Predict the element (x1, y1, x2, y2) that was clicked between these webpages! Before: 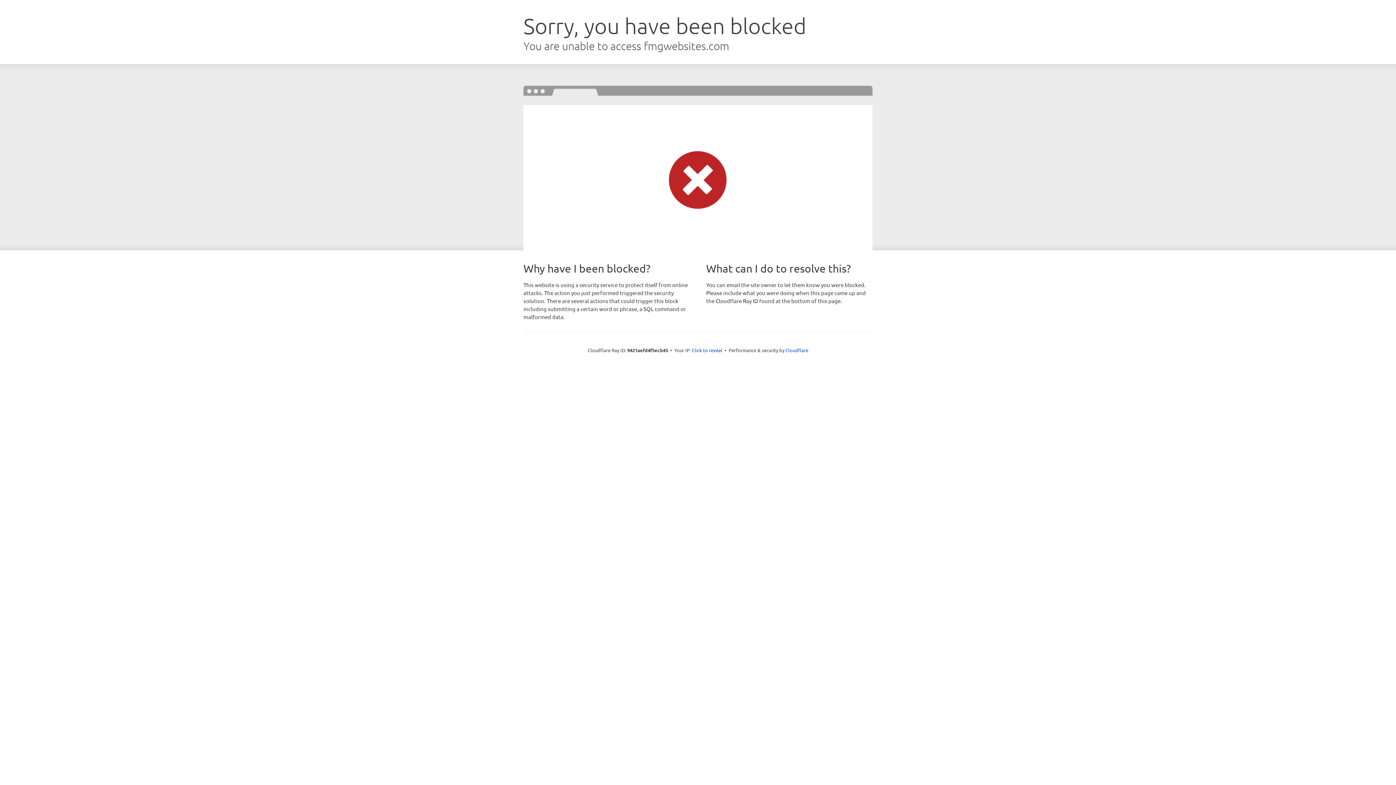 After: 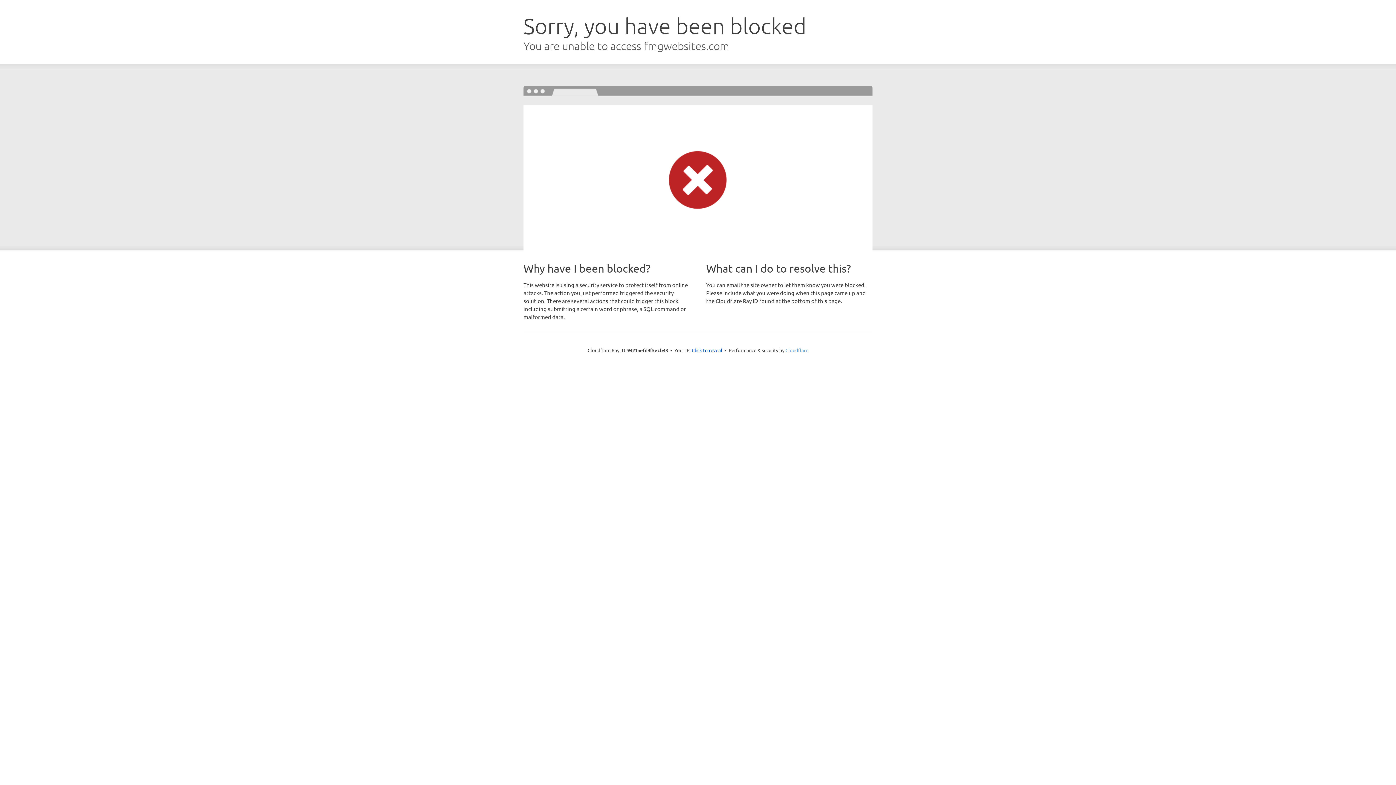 Action: bbox: (785, 347, 808, 353) label: Cloudflare